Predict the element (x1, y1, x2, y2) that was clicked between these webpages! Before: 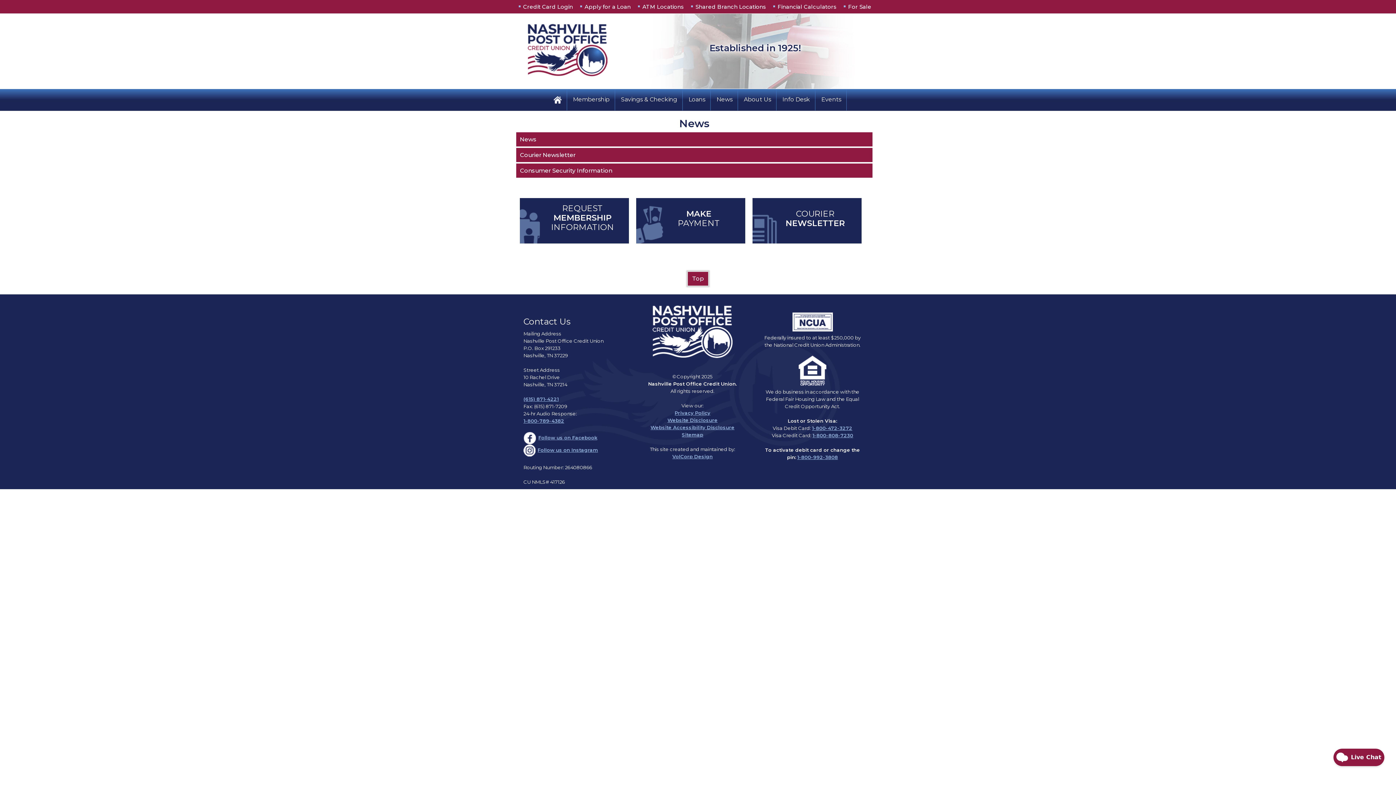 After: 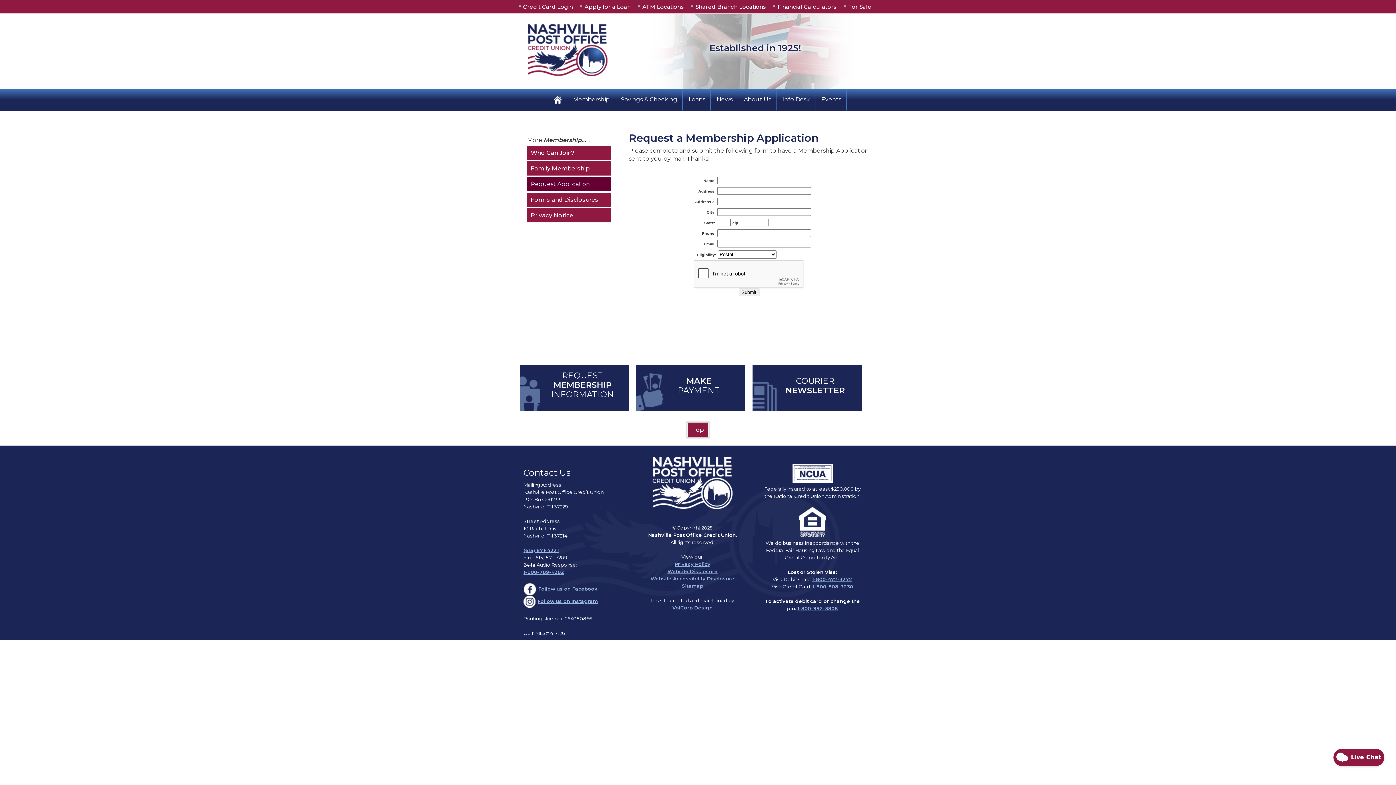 Action: label: REQUEST
MEMBERSHIP
INFORMATION bbox: (520, 198, 629, 243)